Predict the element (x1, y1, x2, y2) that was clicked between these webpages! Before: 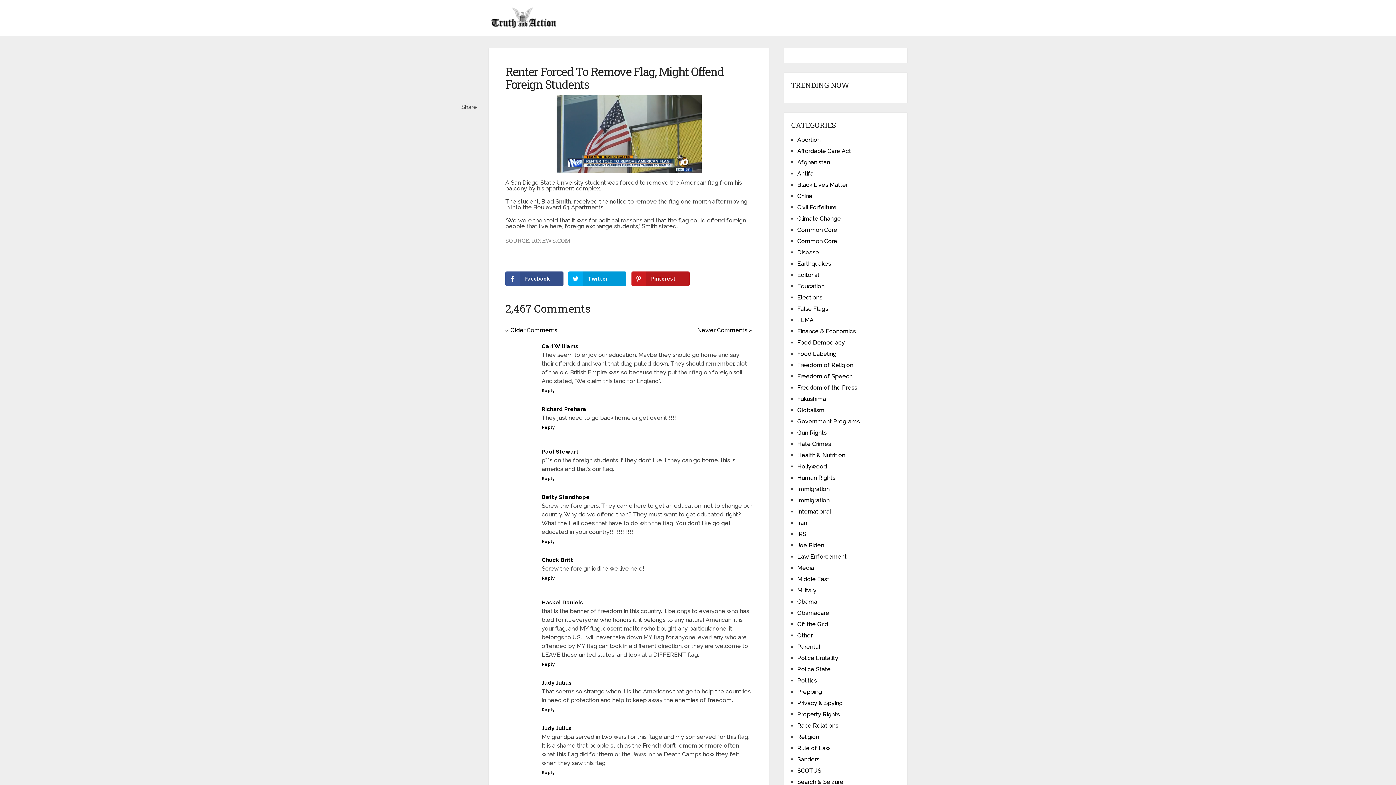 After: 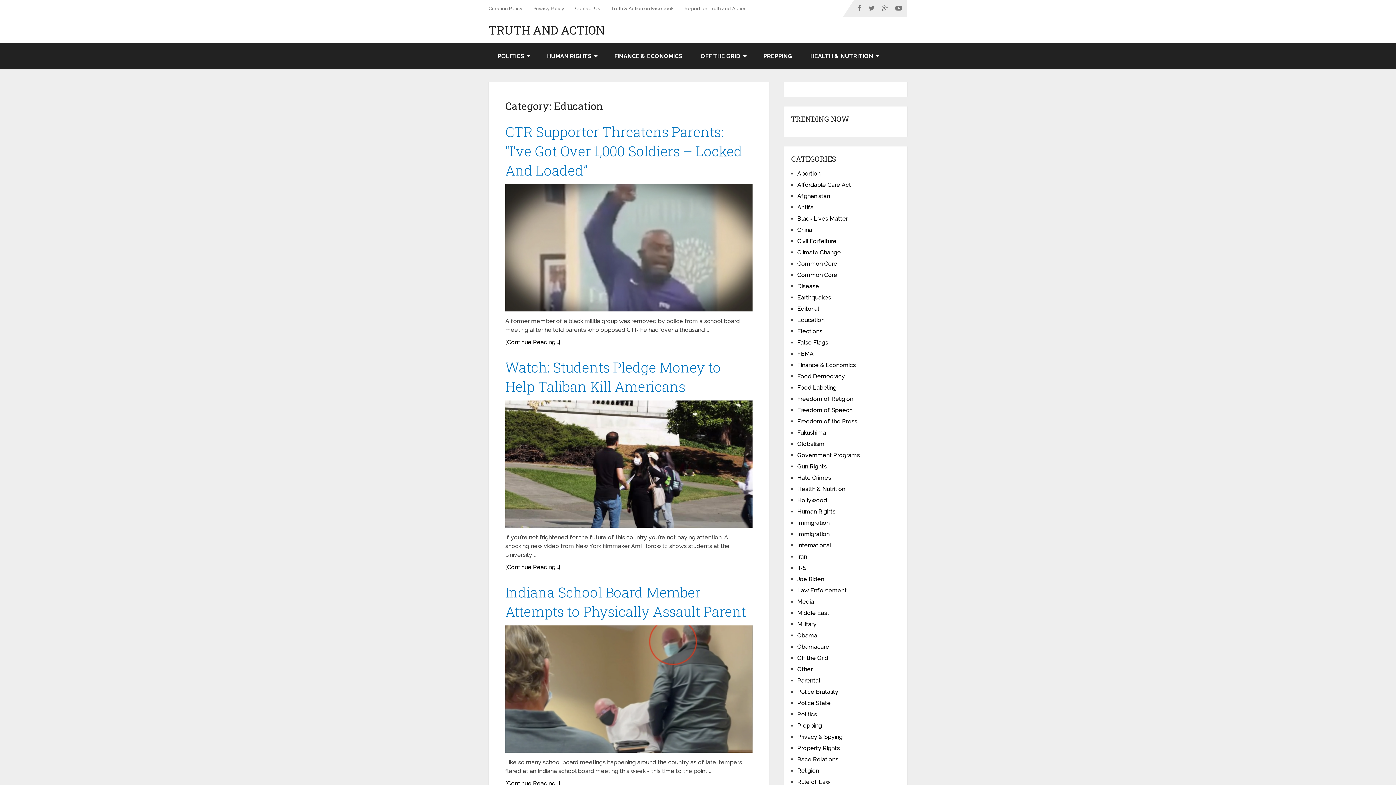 Action: label: Education bbox: (797, 282, 824, 289)